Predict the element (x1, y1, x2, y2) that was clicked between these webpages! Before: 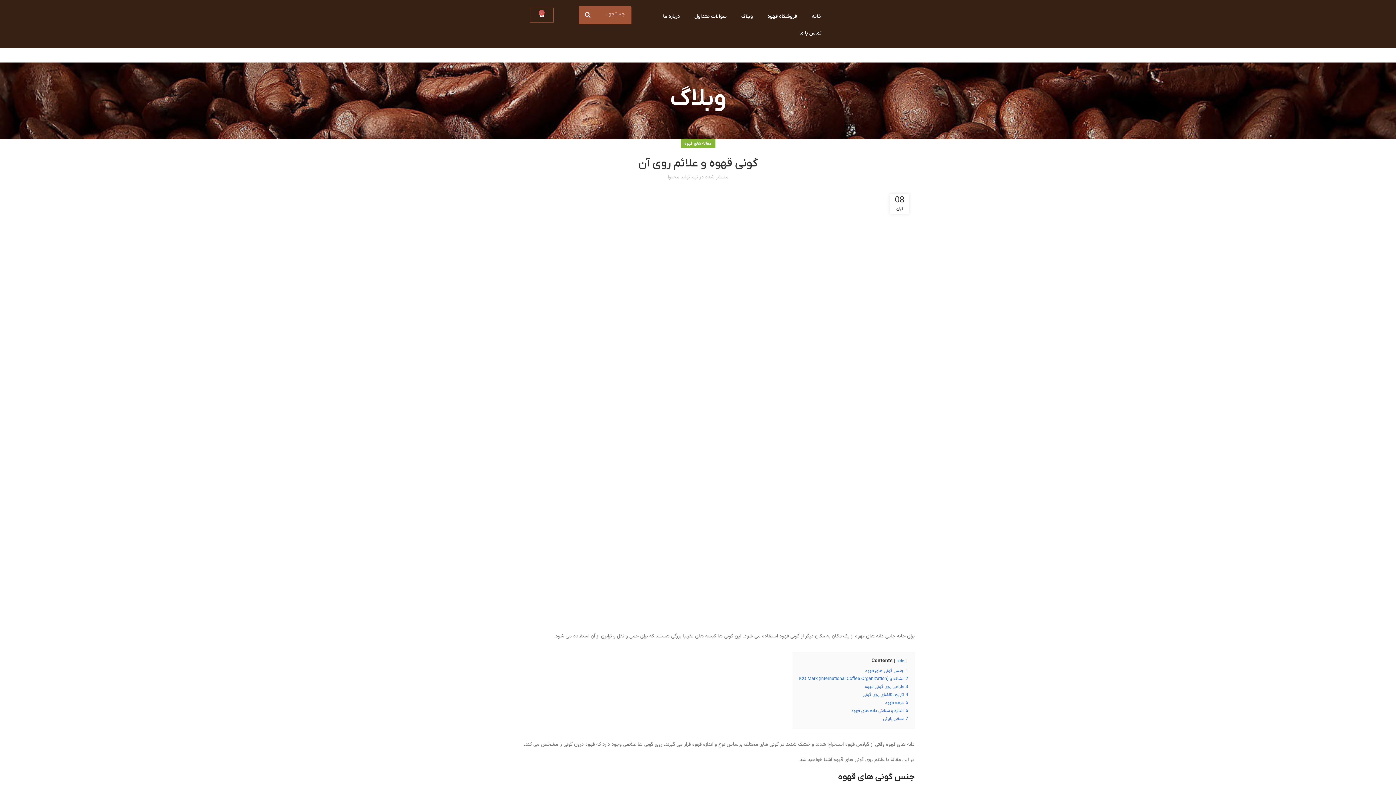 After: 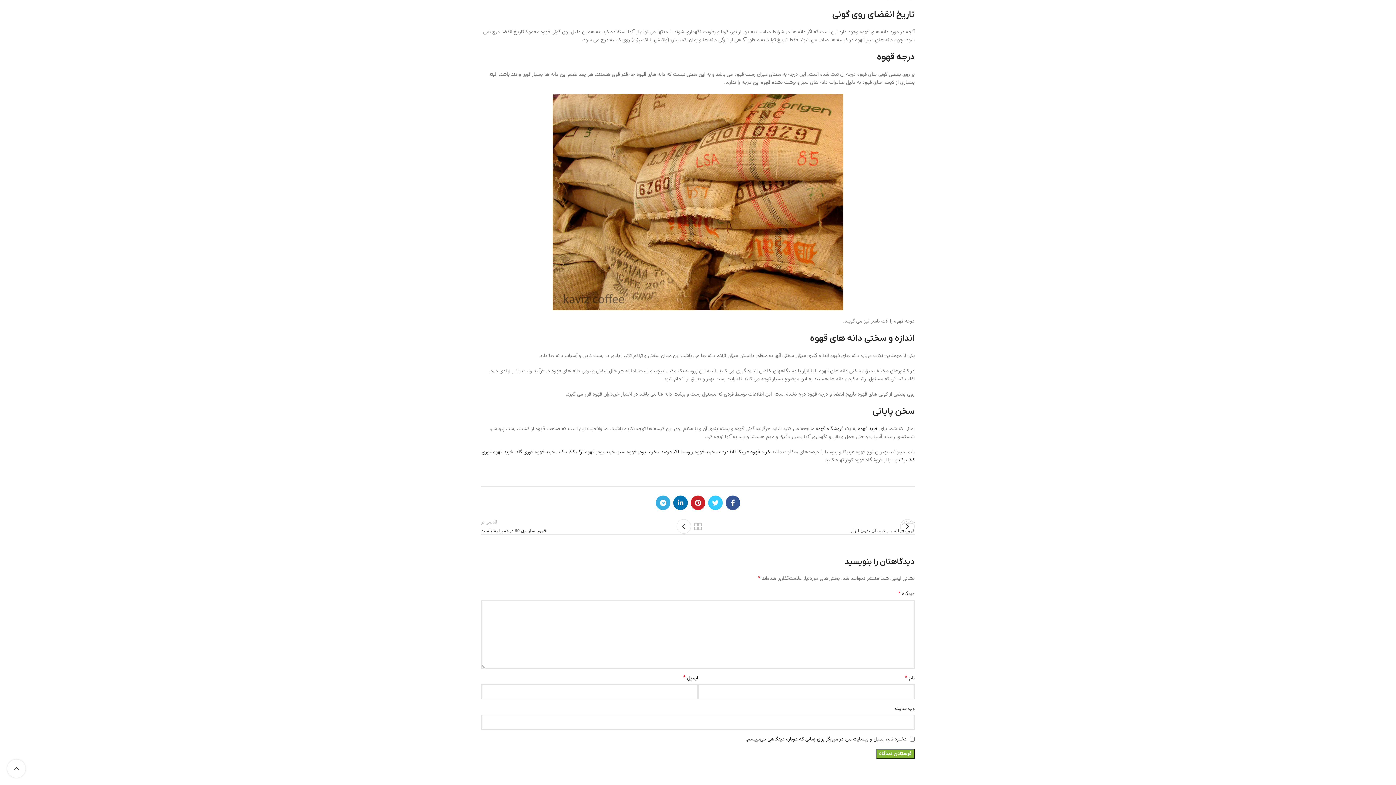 Action: bbox: (862, 691, 908, 698) label: 4 تاریخ انقضای روی گونی